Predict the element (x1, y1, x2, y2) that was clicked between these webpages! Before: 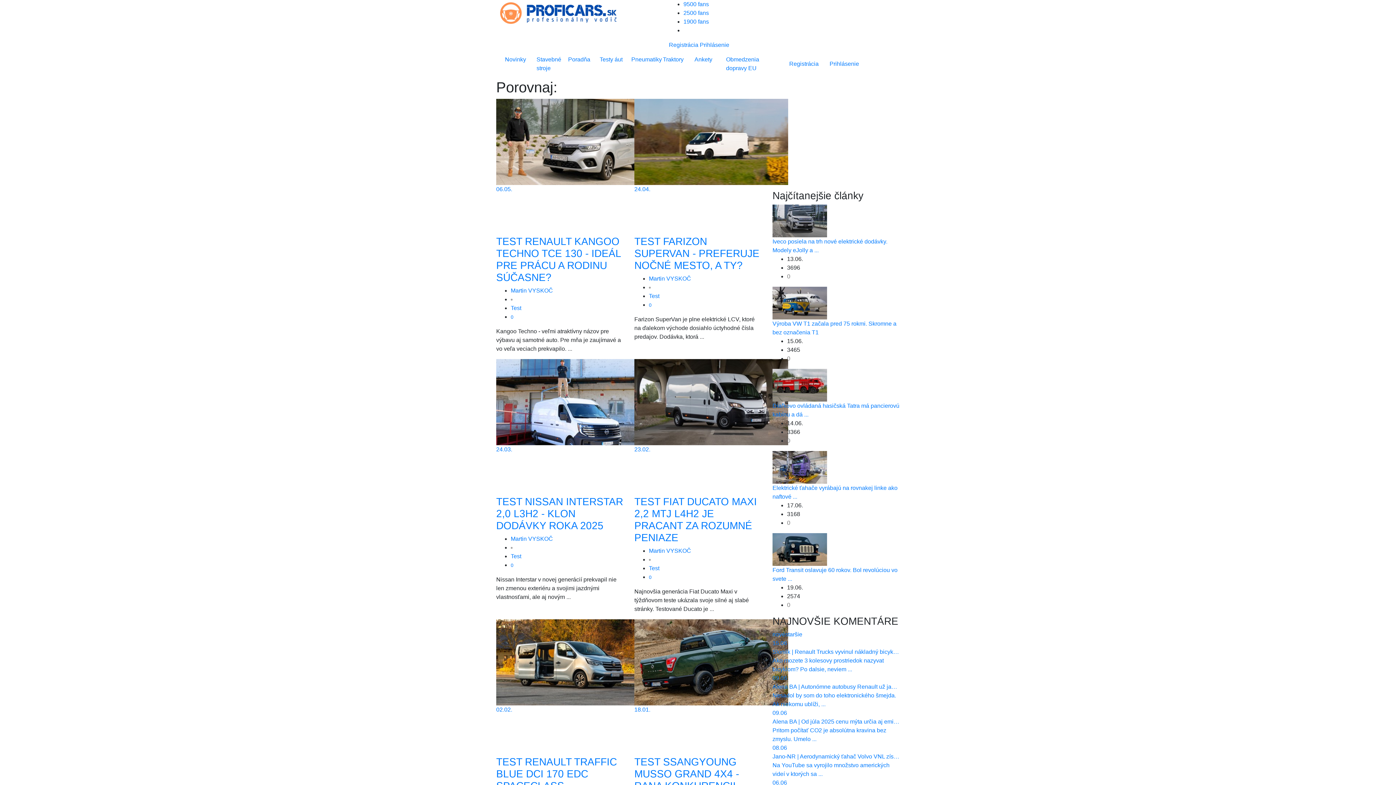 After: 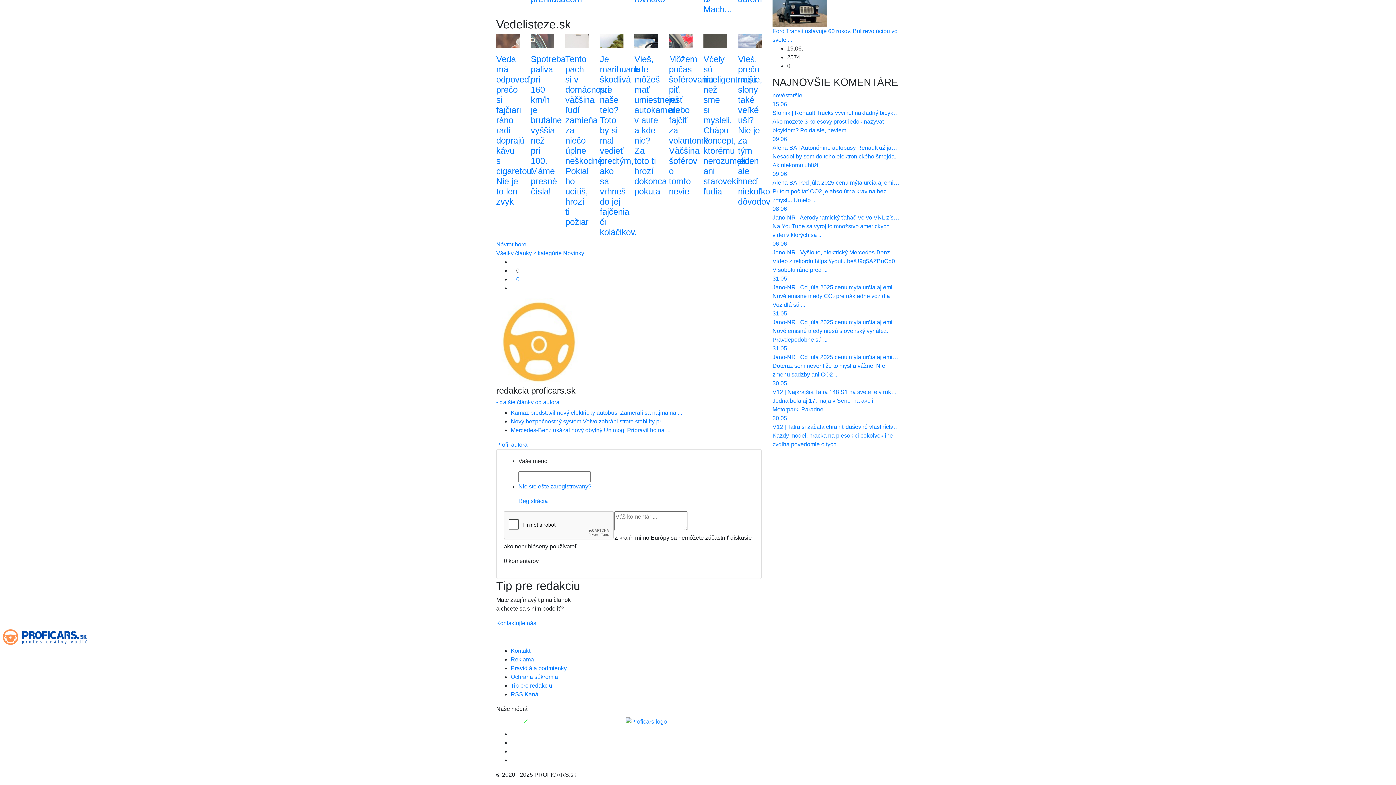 Action: label: 0 bbox: (787, 520, 790, 526)